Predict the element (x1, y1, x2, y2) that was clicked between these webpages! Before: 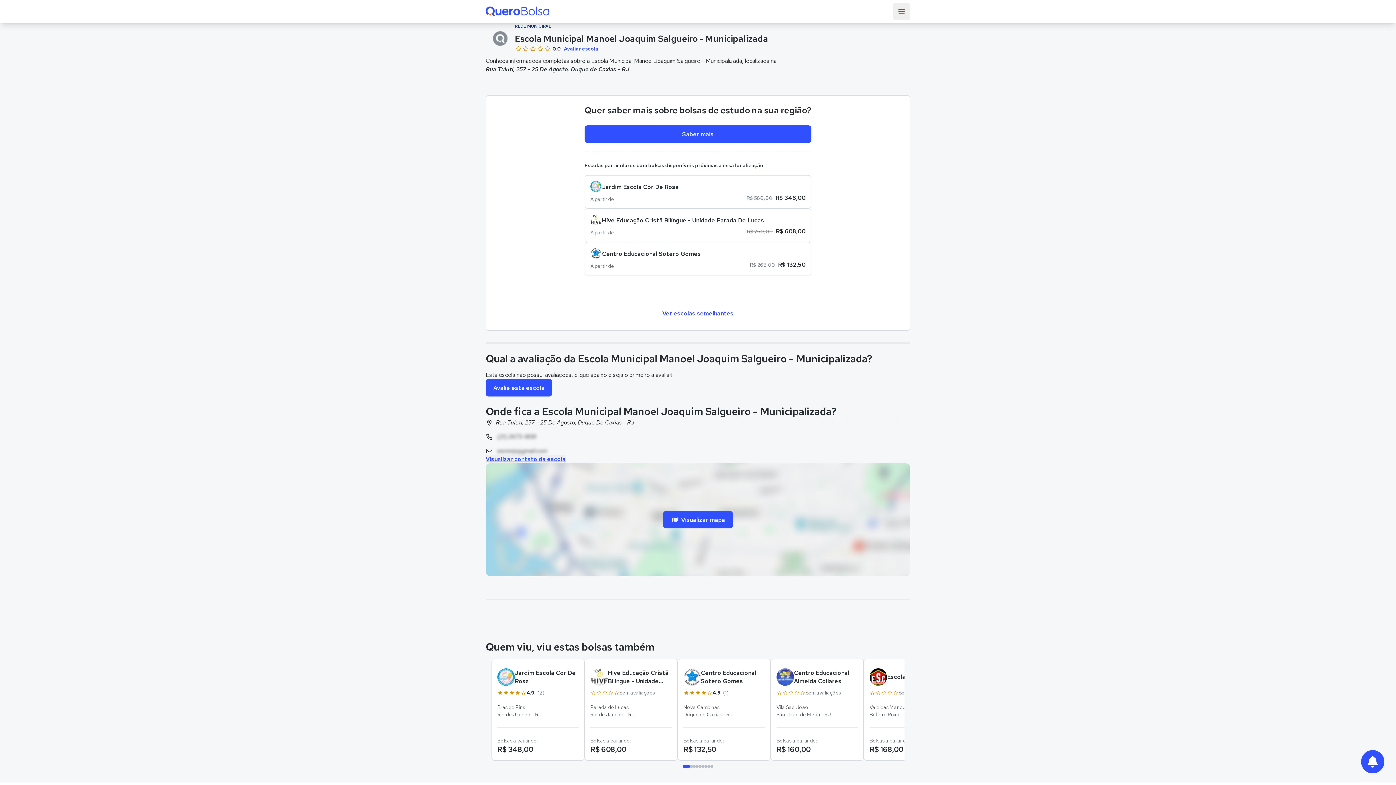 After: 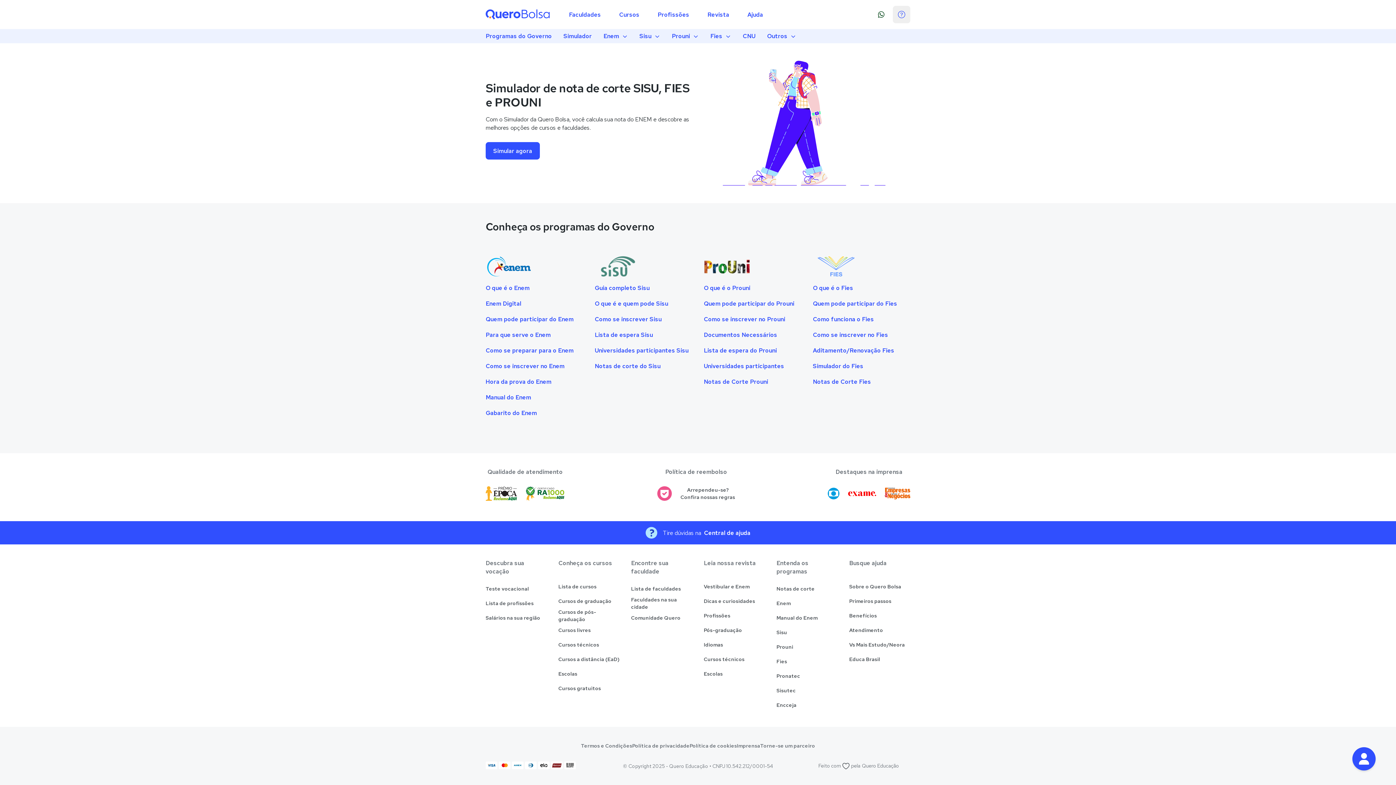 Action: bbox: (776, 769, 837, 784) label: Notas de corte